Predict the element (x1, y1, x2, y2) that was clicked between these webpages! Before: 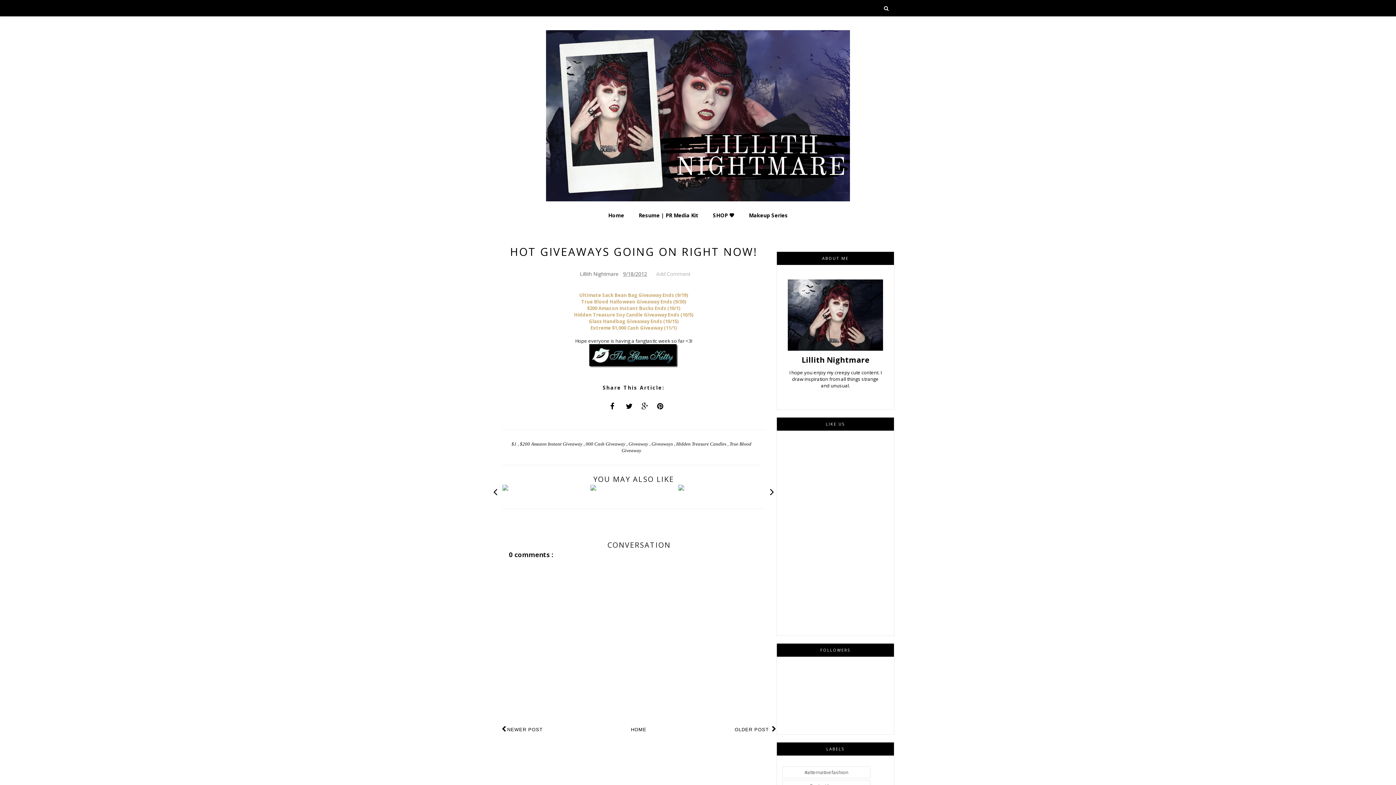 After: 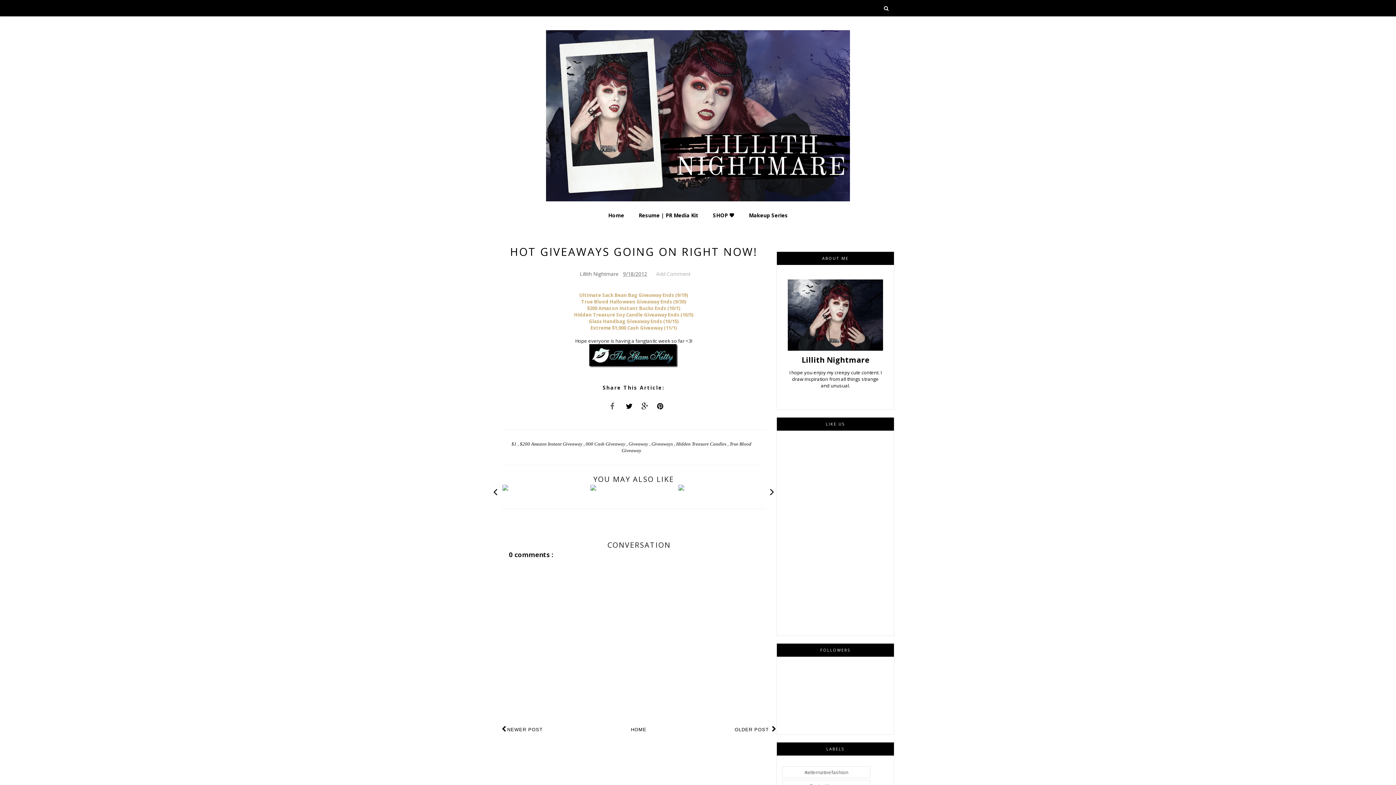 Action: bbox: (606, 397, 614, 415)